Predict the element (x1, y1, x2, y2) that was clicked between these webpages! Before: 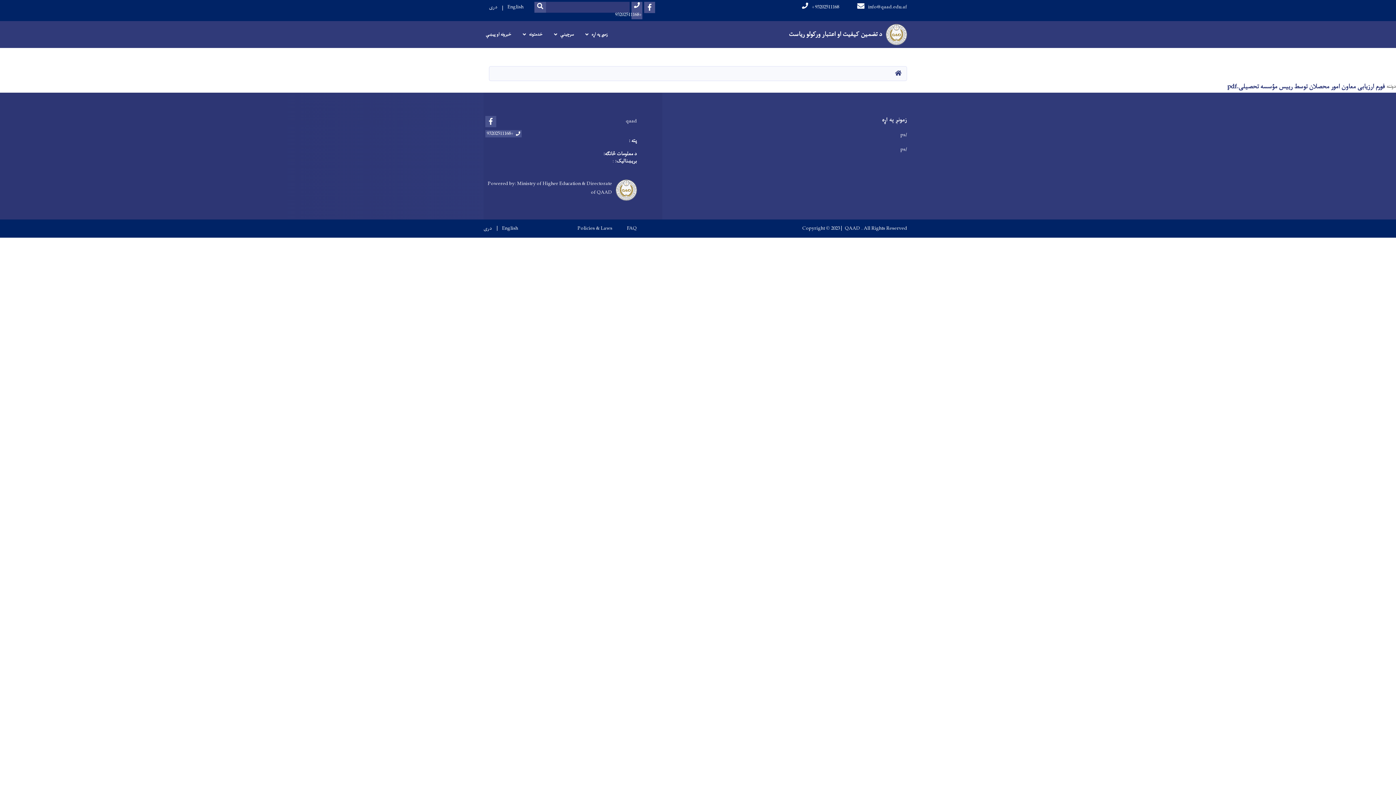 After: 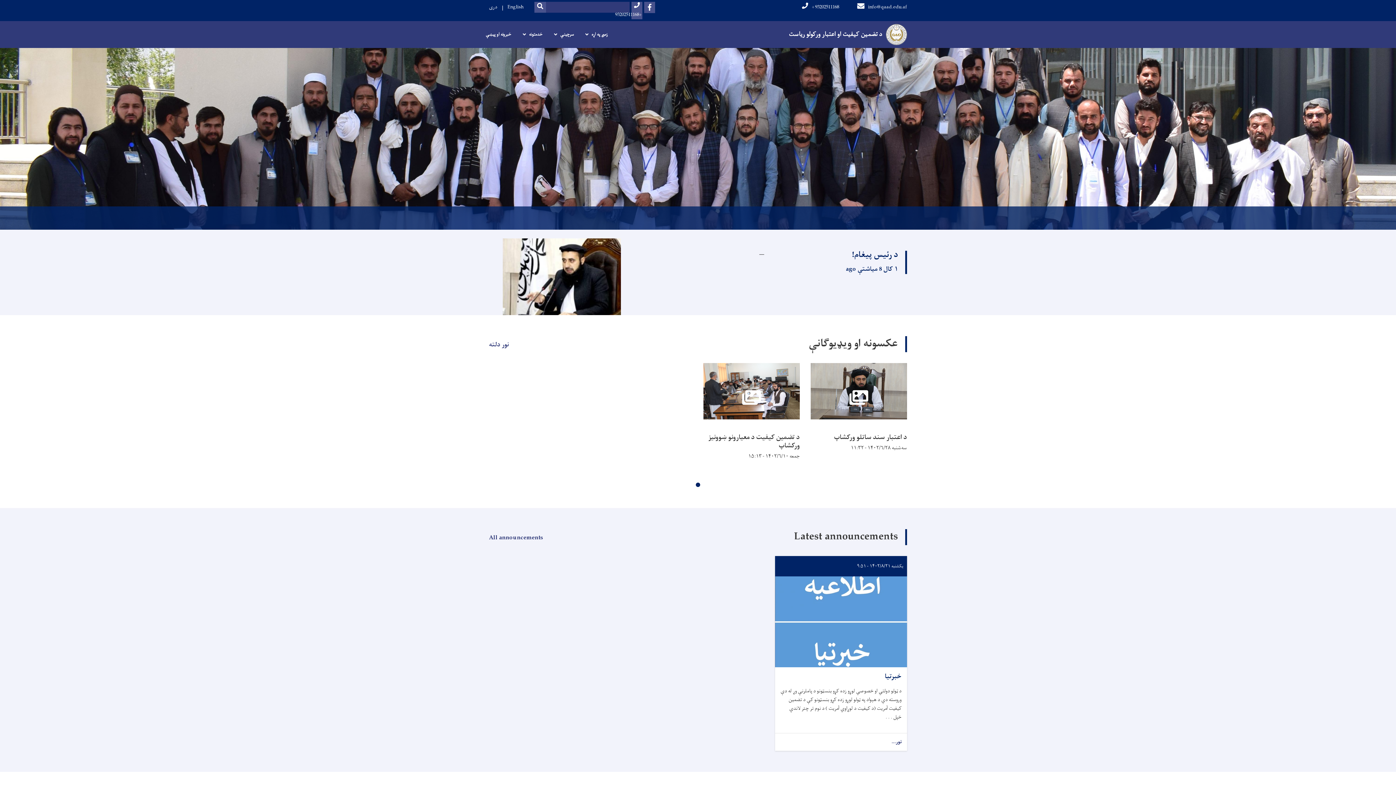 Action: bbox: (895, 68, 901, 78) label: کور